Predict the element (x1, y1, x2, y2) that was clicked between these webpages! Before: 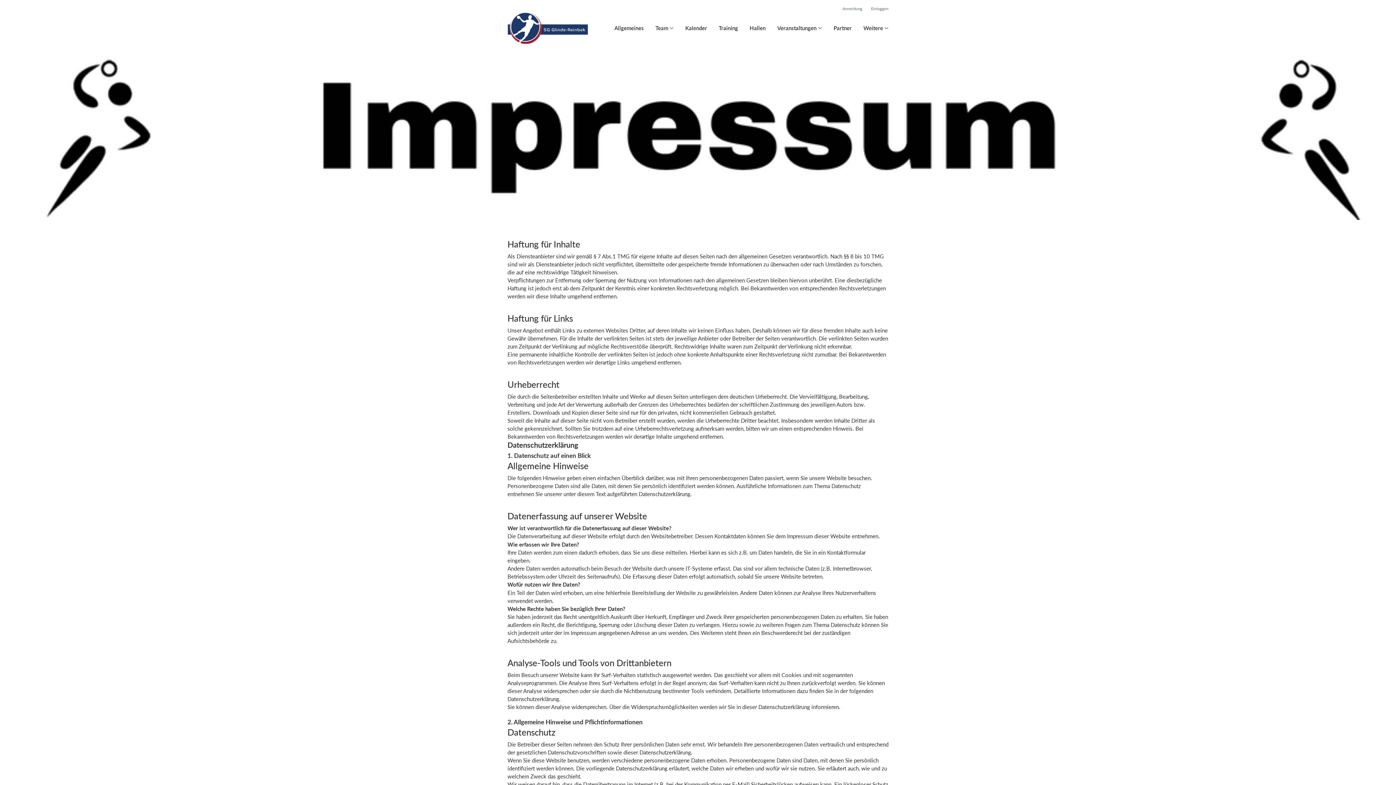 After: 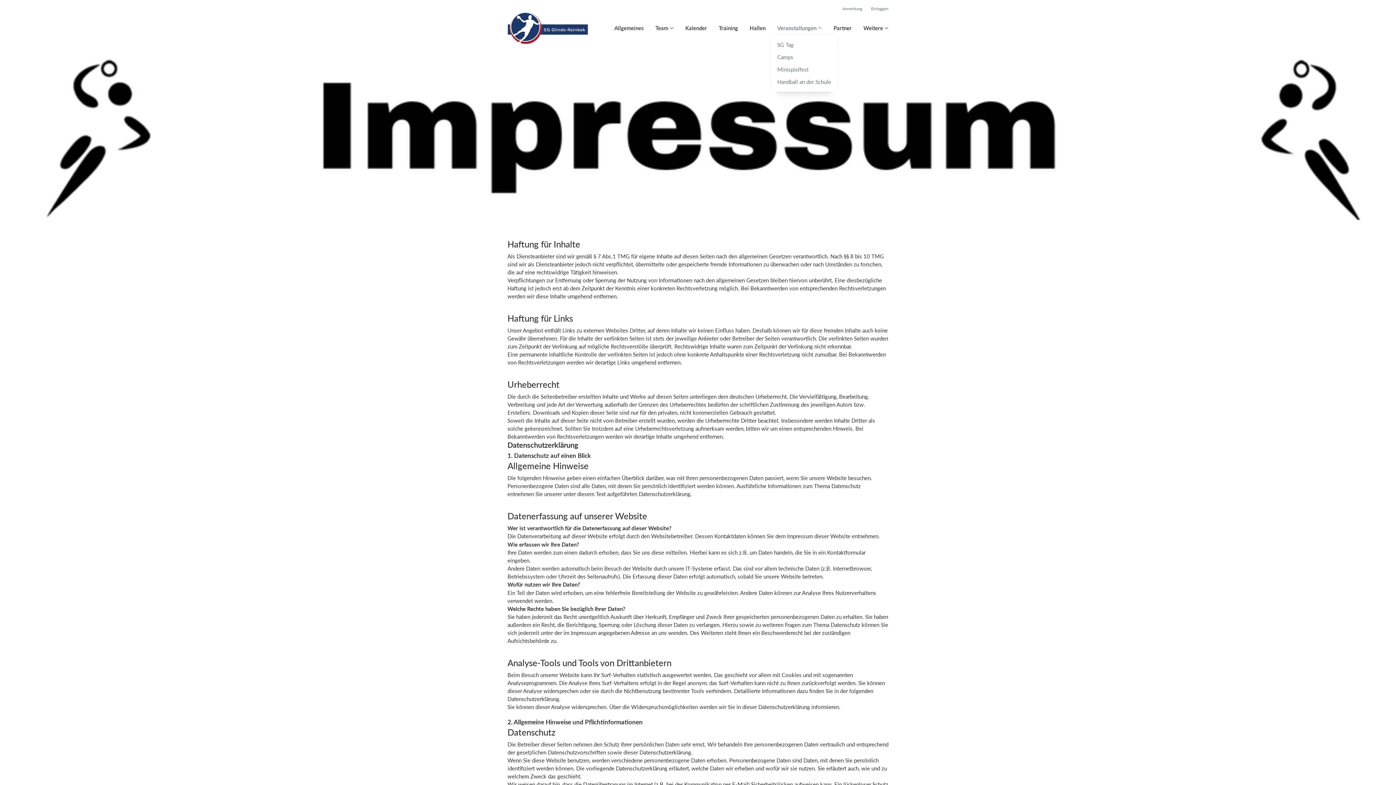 Action: bbox: (777, 24, 822, 32) label: Veranstaltungen